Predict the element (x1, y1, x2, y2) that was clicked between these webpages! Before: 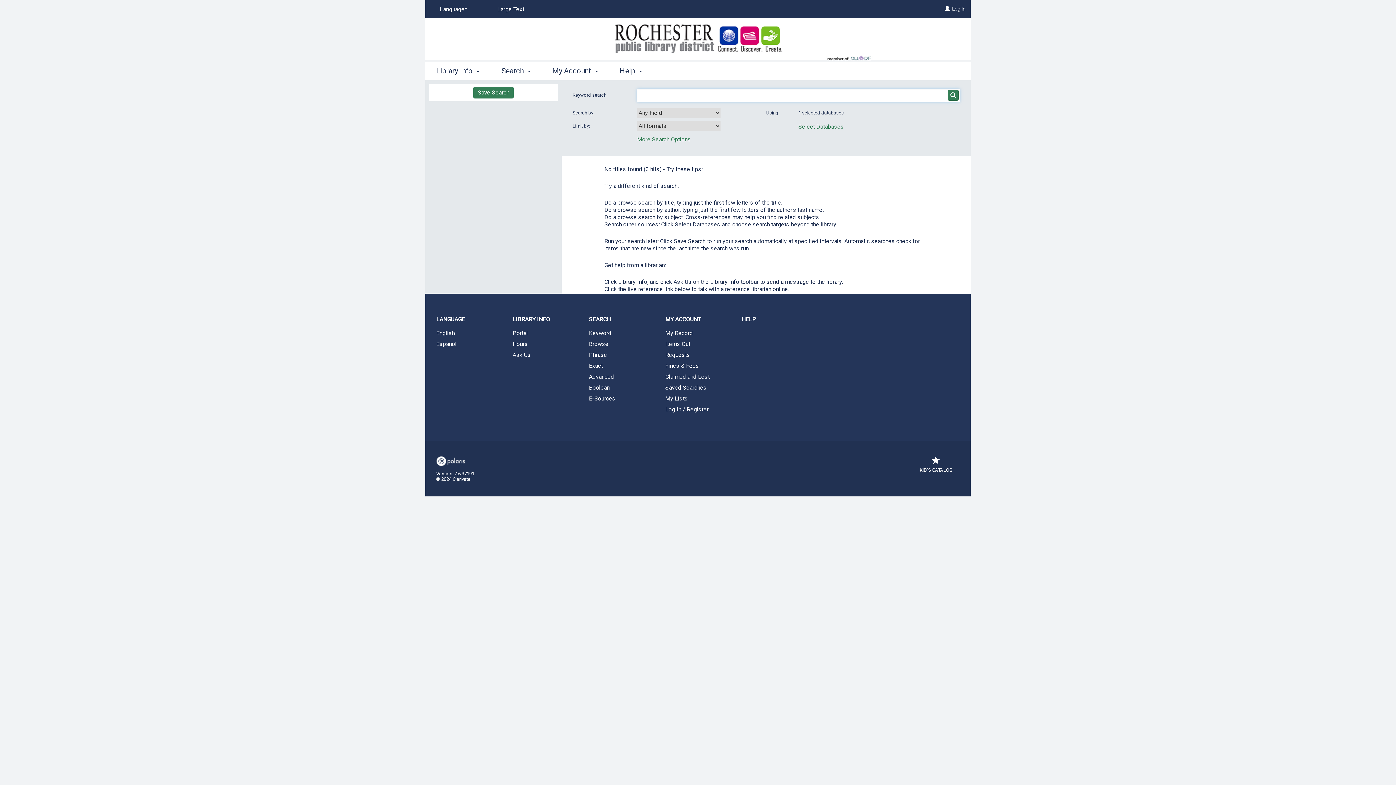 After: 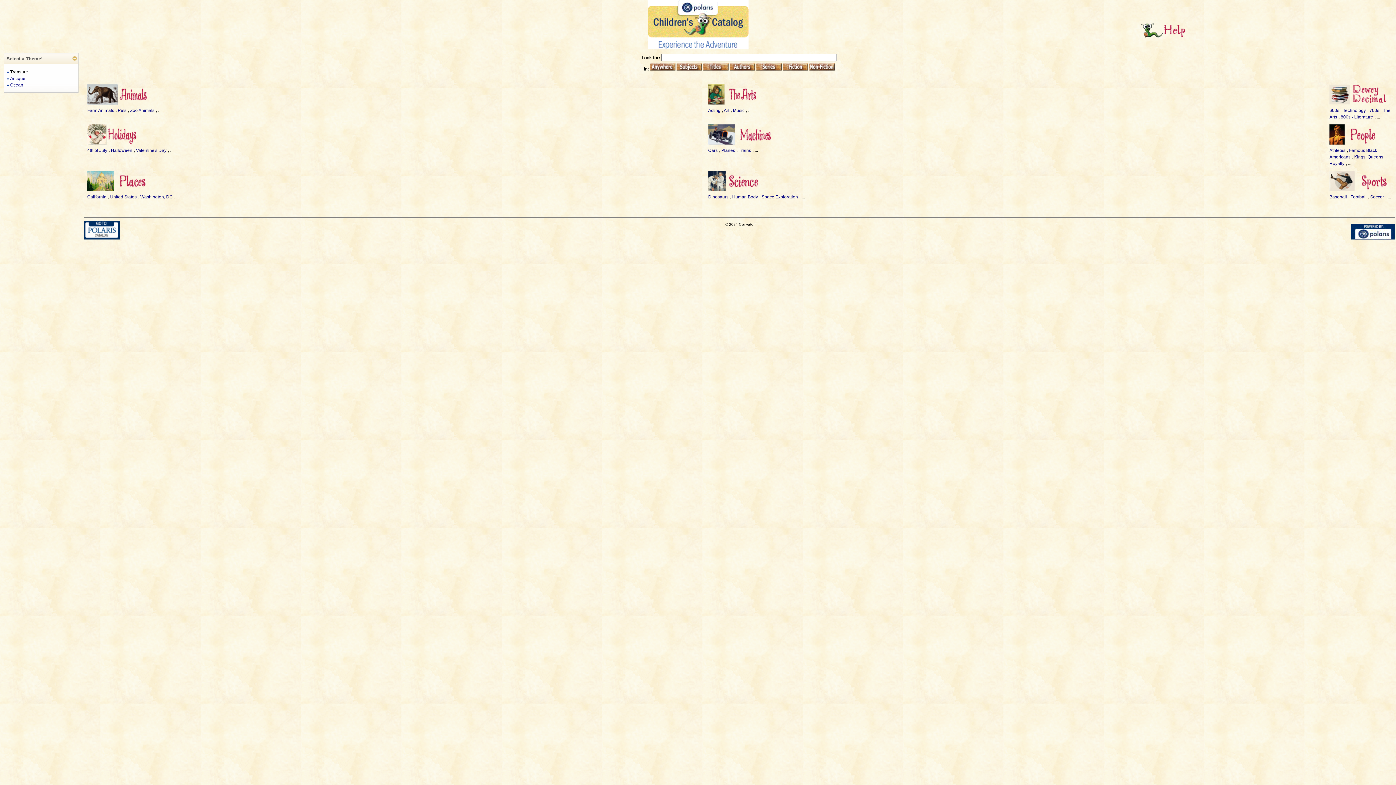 Action: label: 
KID'S CATALOG bbox: (920, 460, 952, 475)